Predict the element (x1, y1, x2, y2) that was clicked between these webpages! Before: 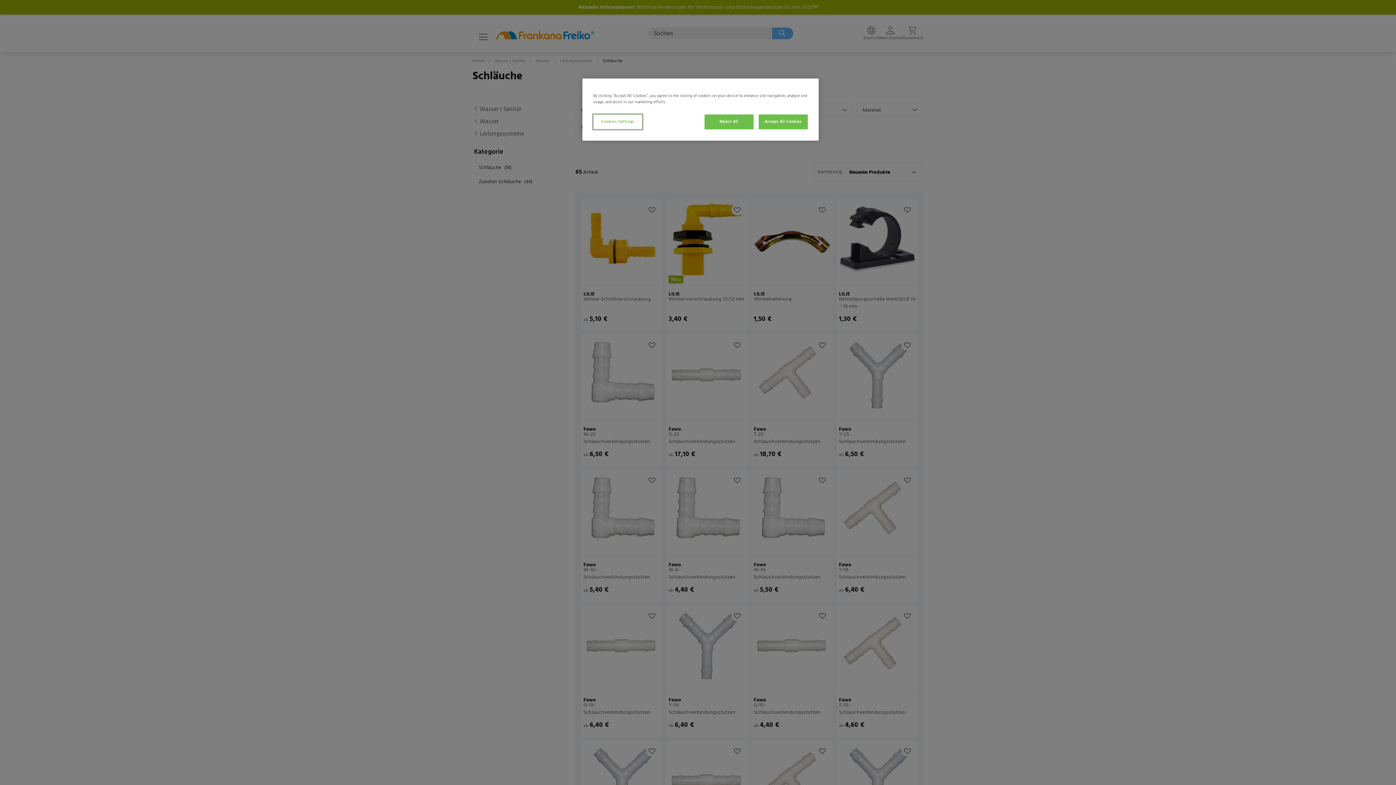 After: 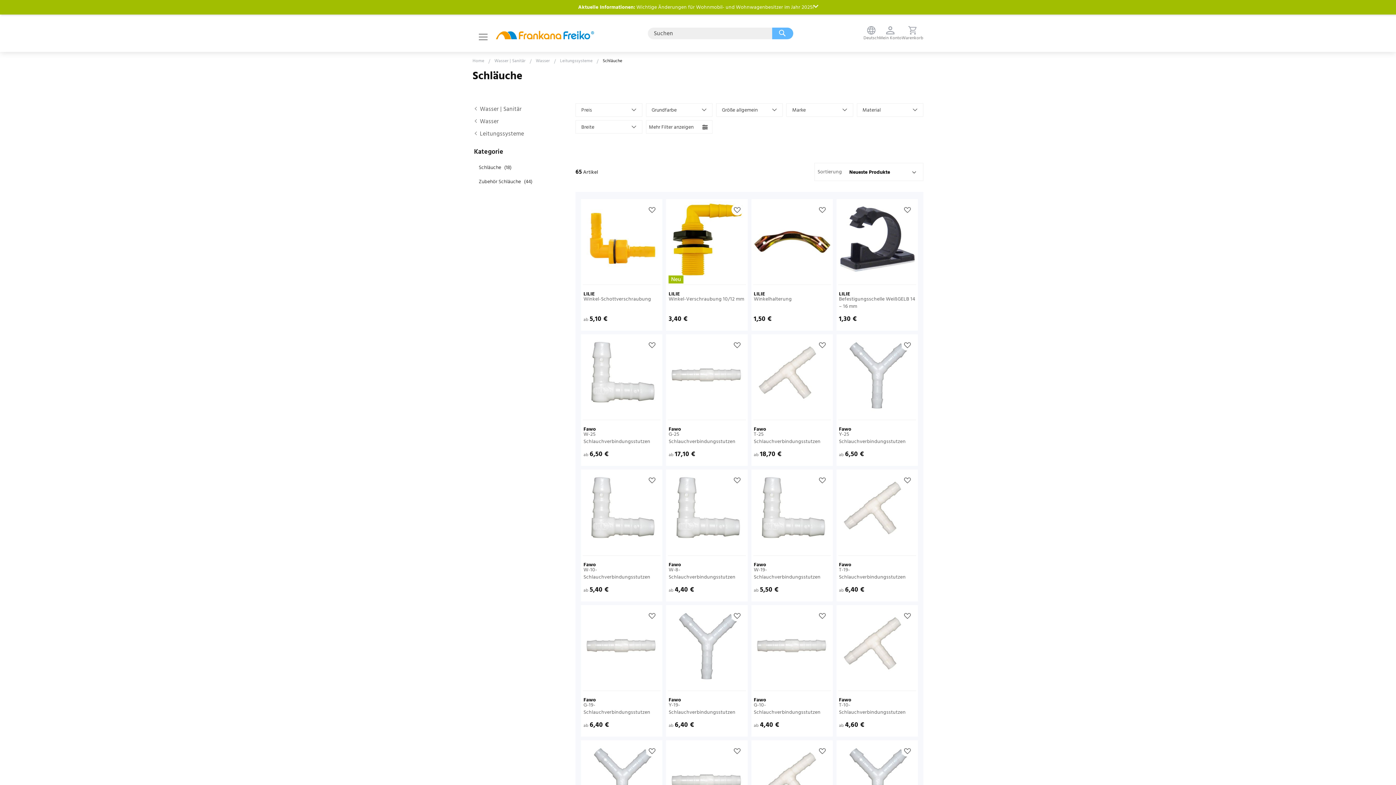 Action: bbox: (704, 114, 753, 129) label: Reject All